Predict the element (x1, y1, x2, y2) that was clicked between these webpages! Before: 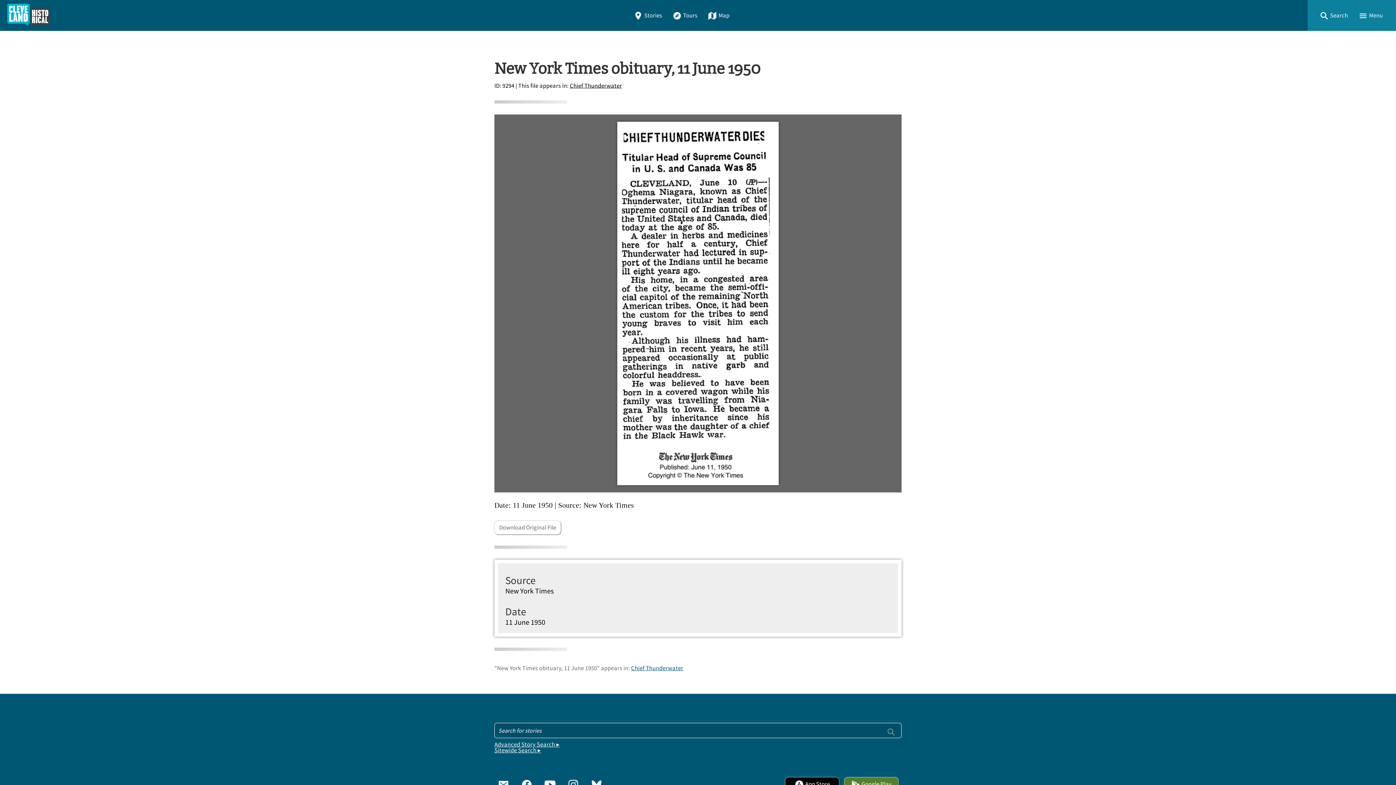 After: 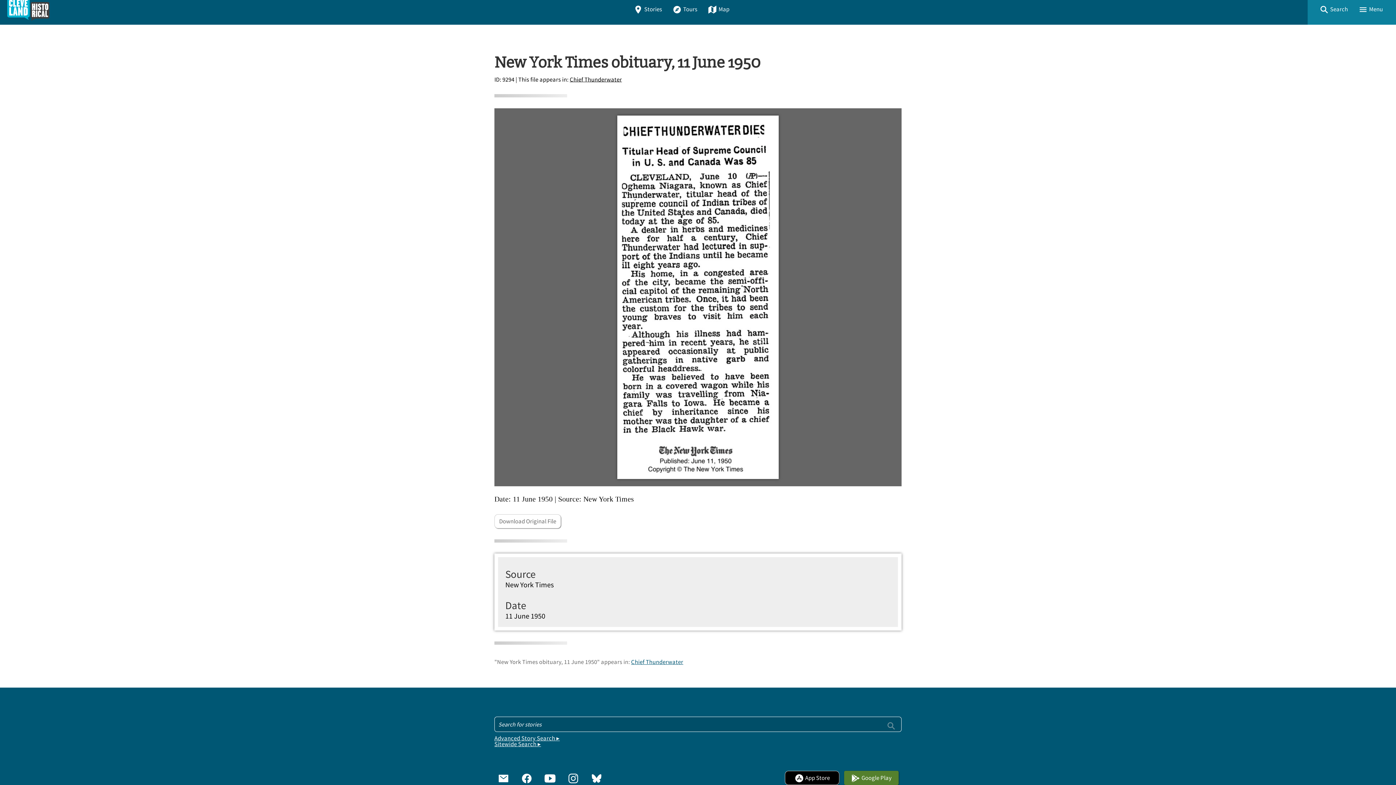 Action: label: Google Play bbox: (844, 777, 898, 791)